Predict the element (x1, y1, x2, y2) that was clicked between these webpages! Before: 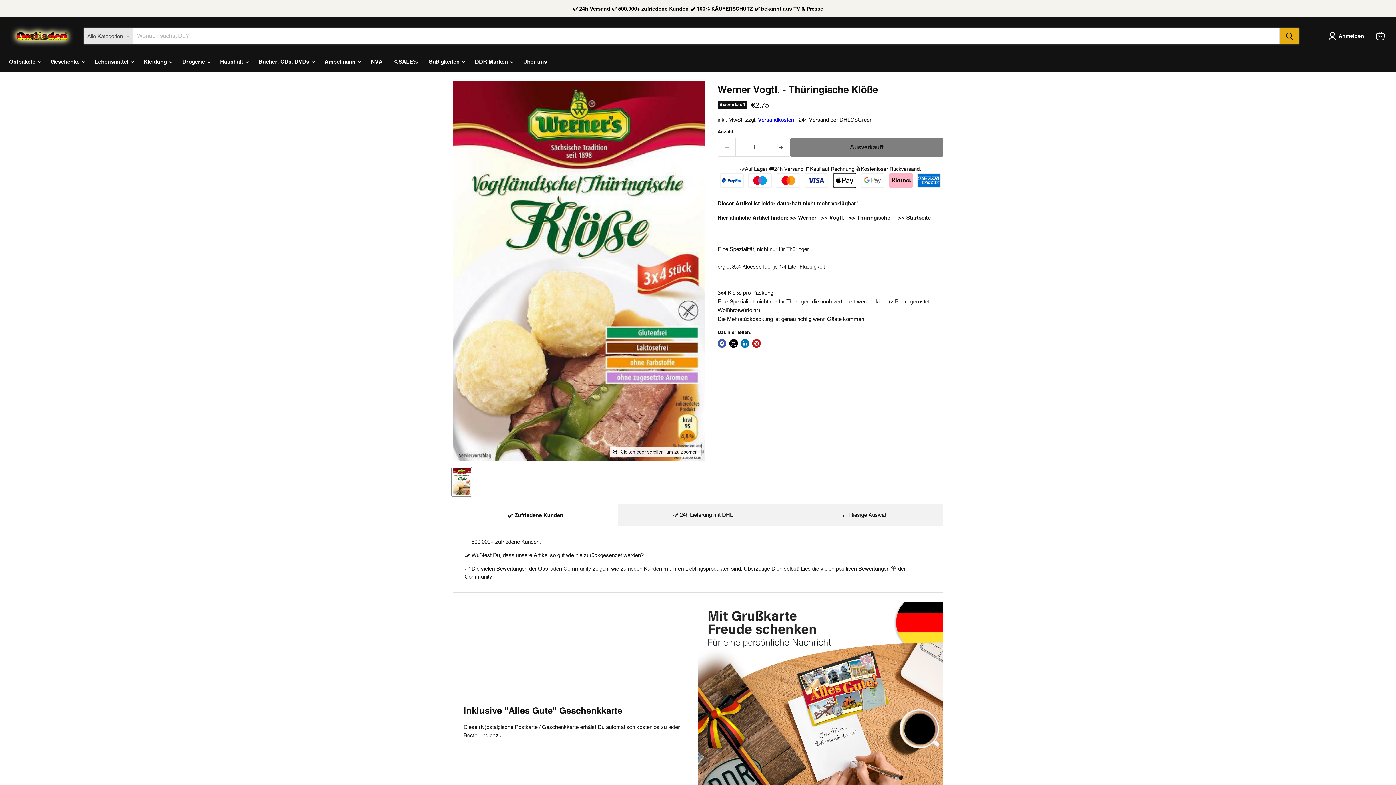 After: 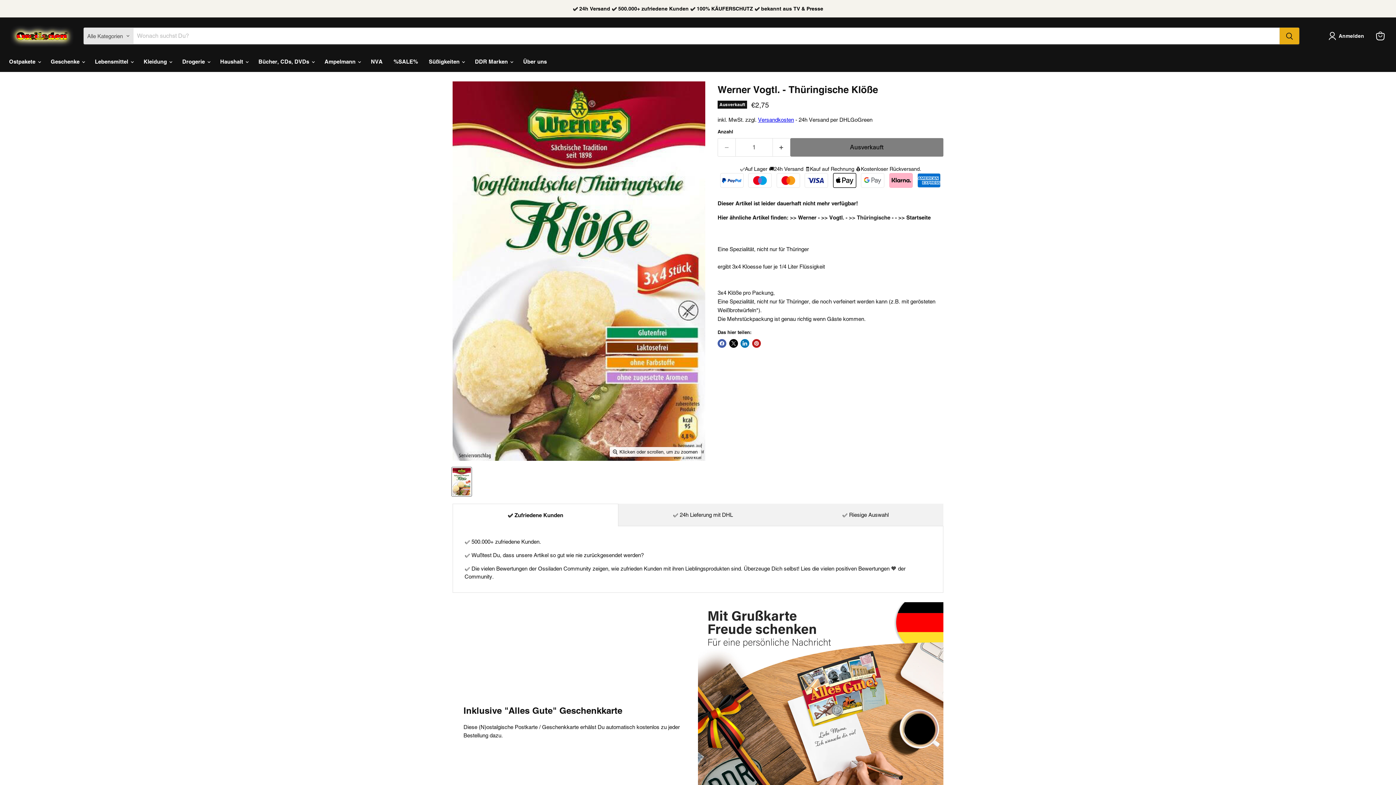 Action: label: >> Thüringische bbox: (849, 214, 890, 220)